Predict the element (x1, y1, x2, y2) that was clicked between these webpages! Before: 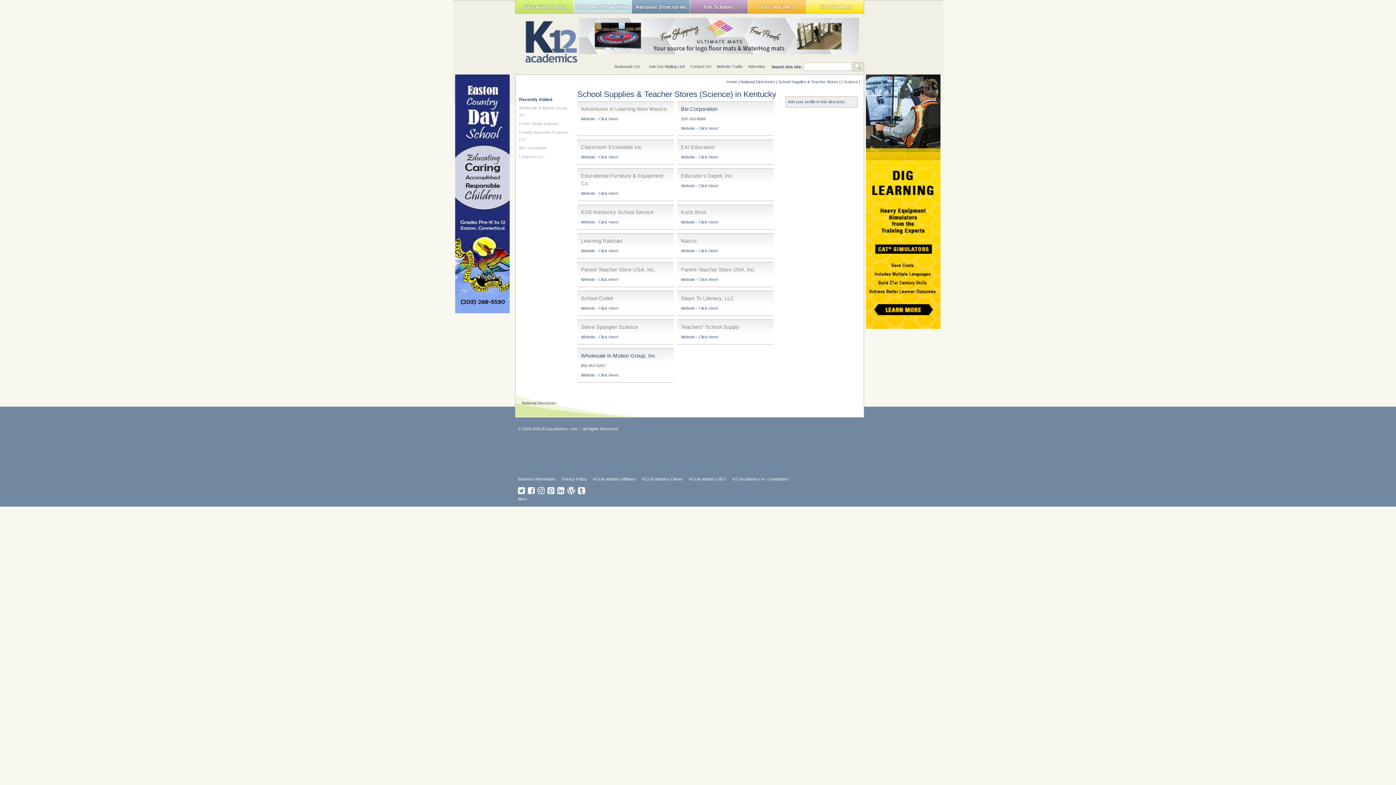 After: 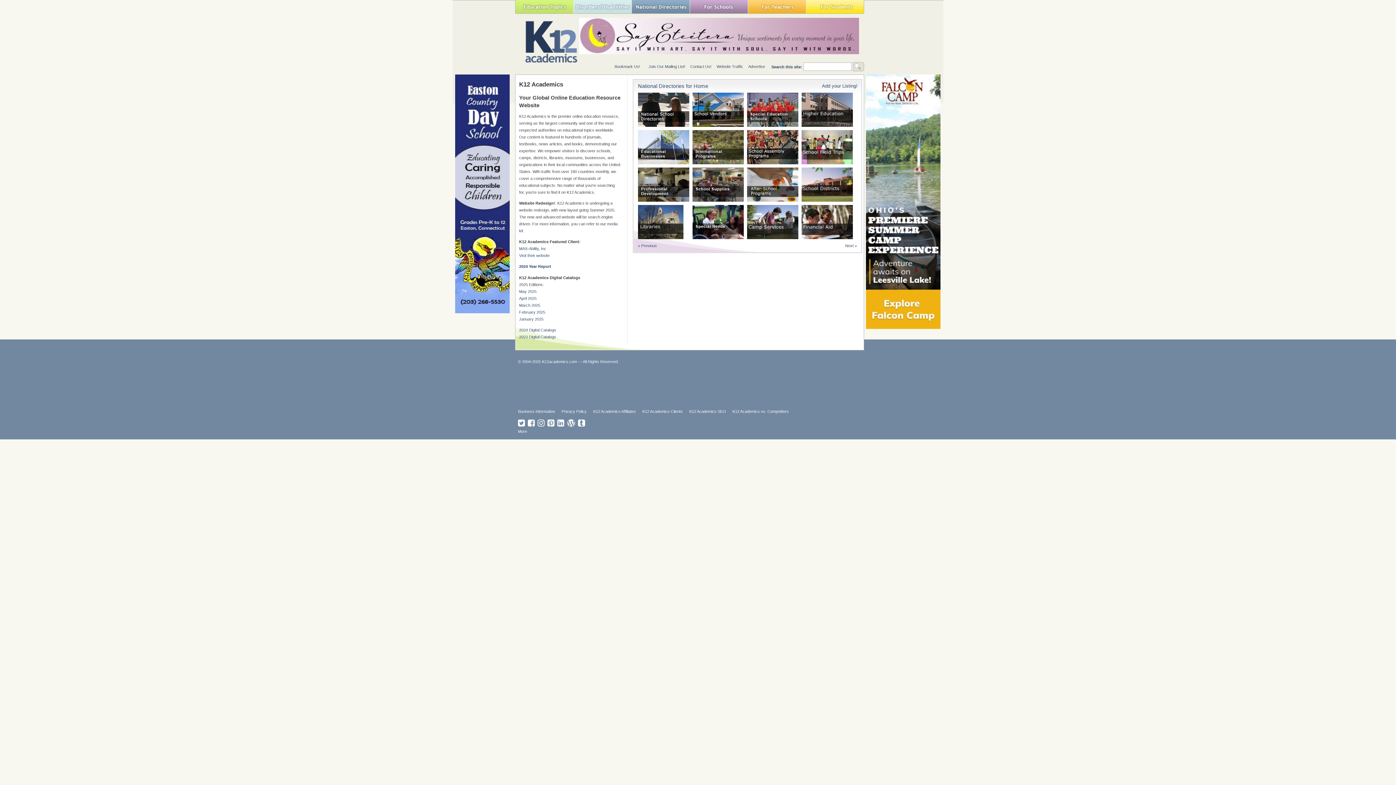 Action: label: National Directories bbox: (631, 0, 689, 13)